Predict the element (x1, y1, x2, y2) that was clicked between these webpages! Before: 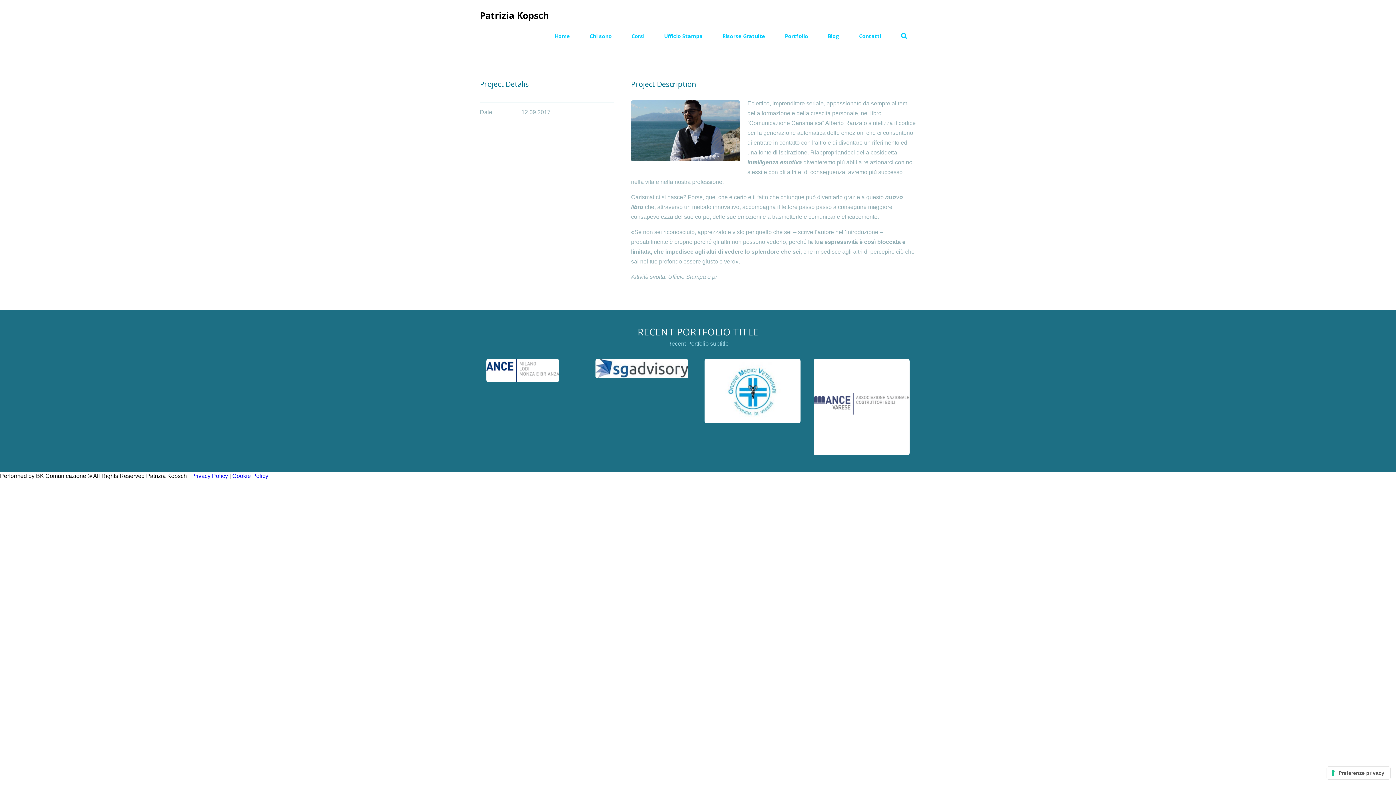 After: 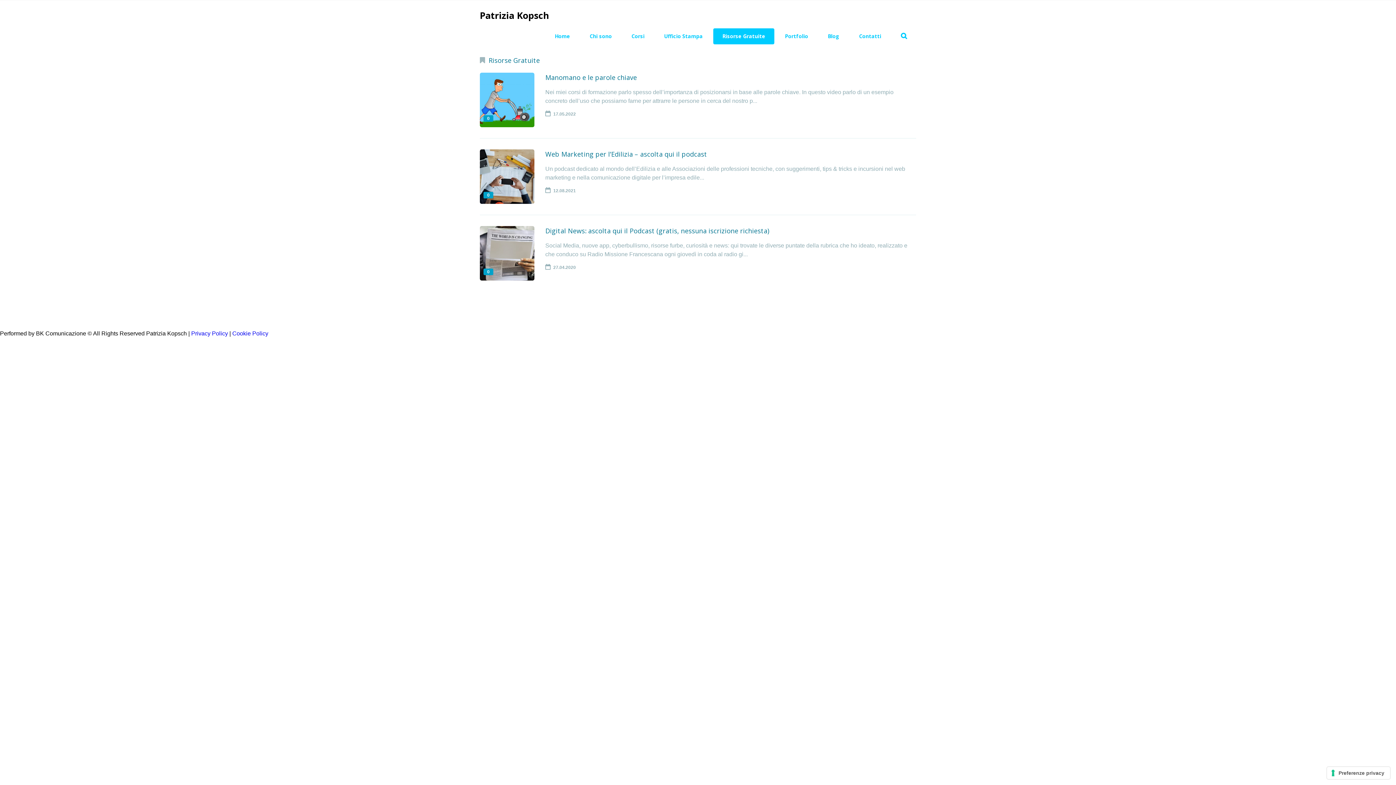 Action: bbox: (713, 28, 774, 44) label: Risorse Gratuite